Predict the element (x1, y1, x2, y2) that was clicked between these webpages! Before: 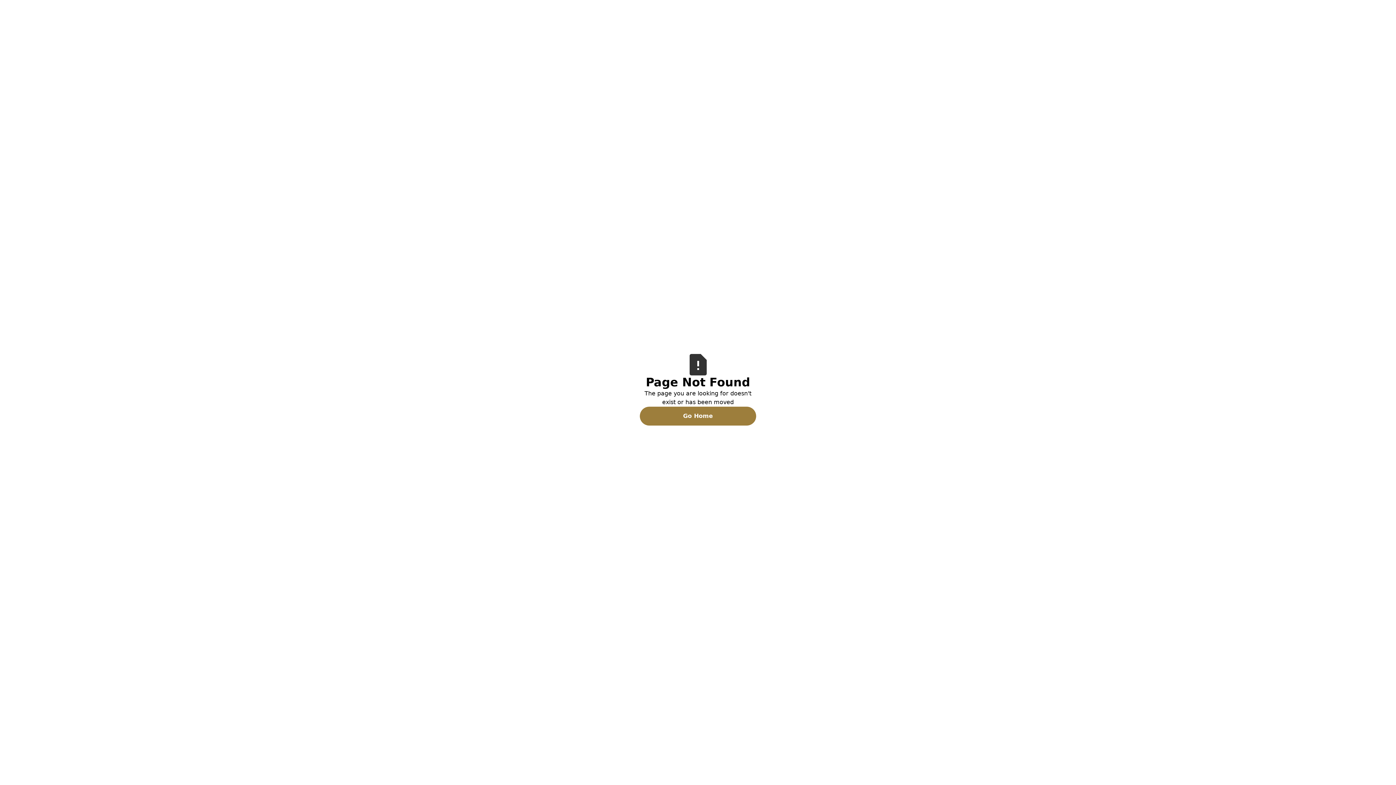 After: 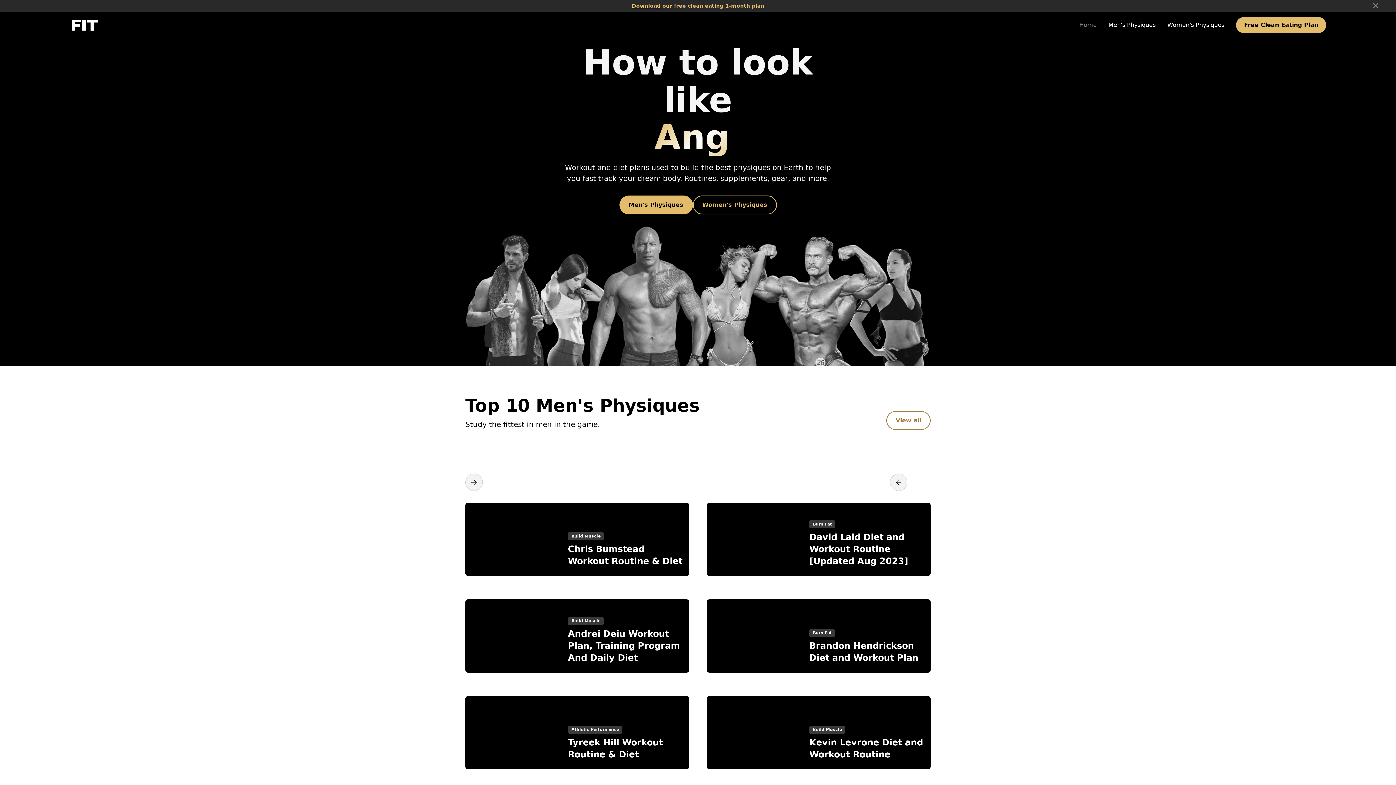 Action: bbox: (640, 406, 756, 425) label: Go Home